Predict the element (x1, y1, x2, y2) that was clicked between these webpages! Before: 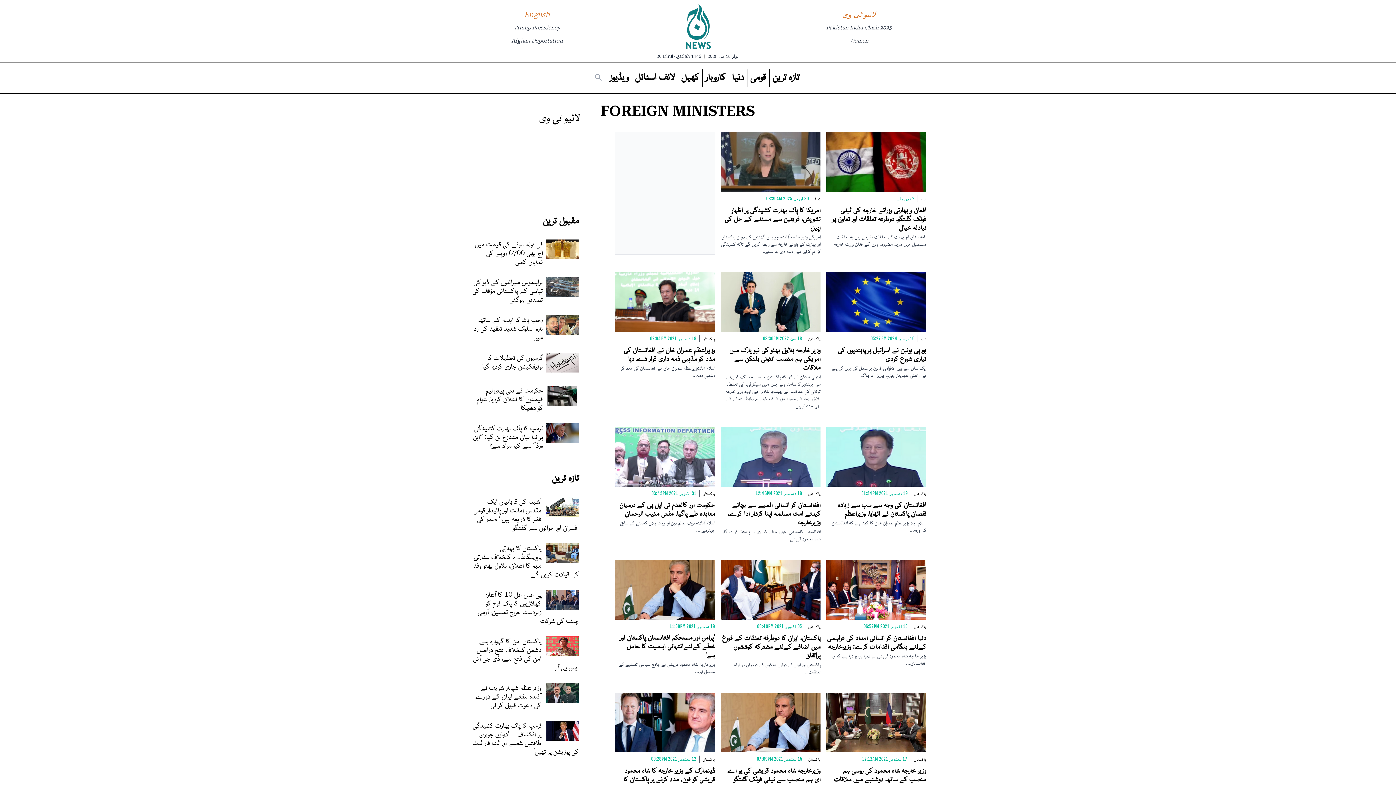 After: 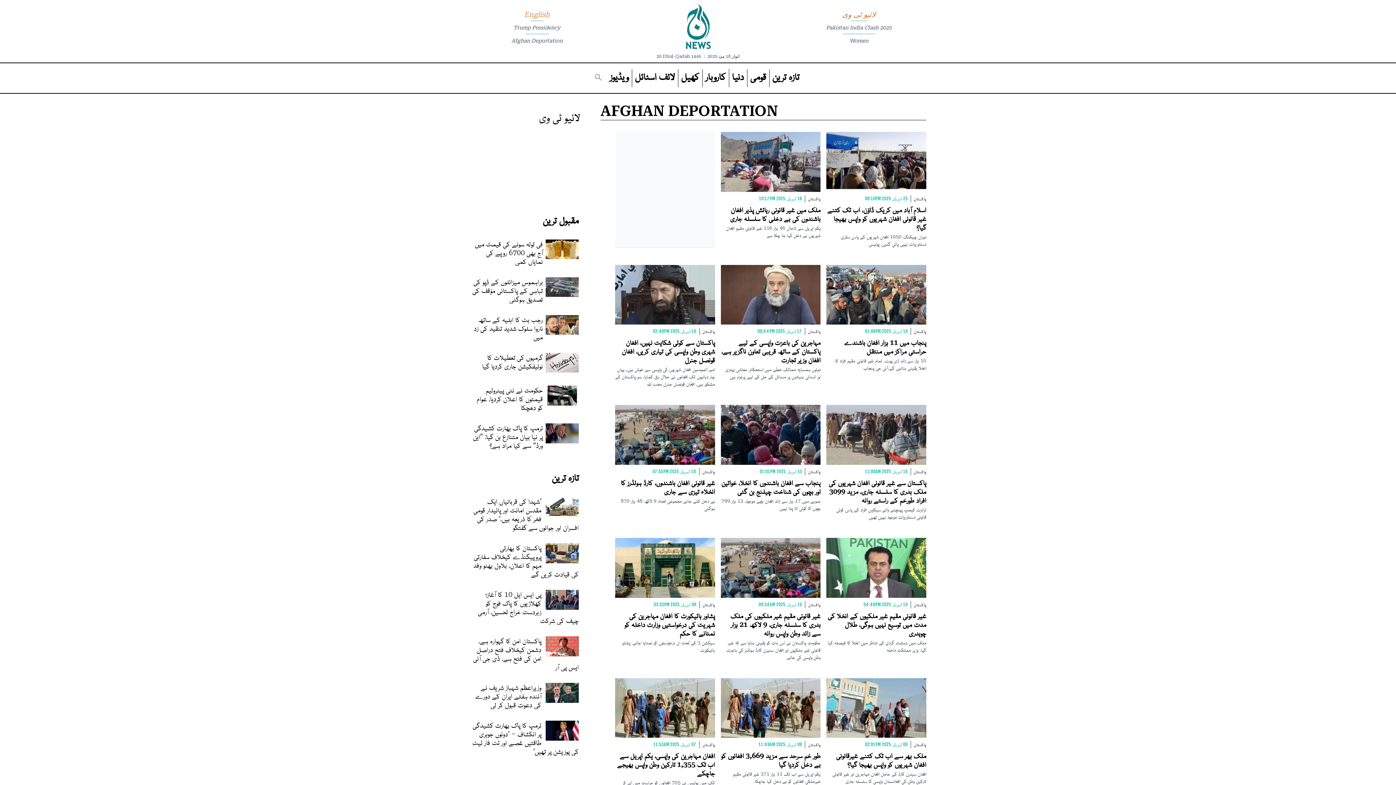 Action: label: Afghan Deportation bbox: (511, 37, 562, 43)